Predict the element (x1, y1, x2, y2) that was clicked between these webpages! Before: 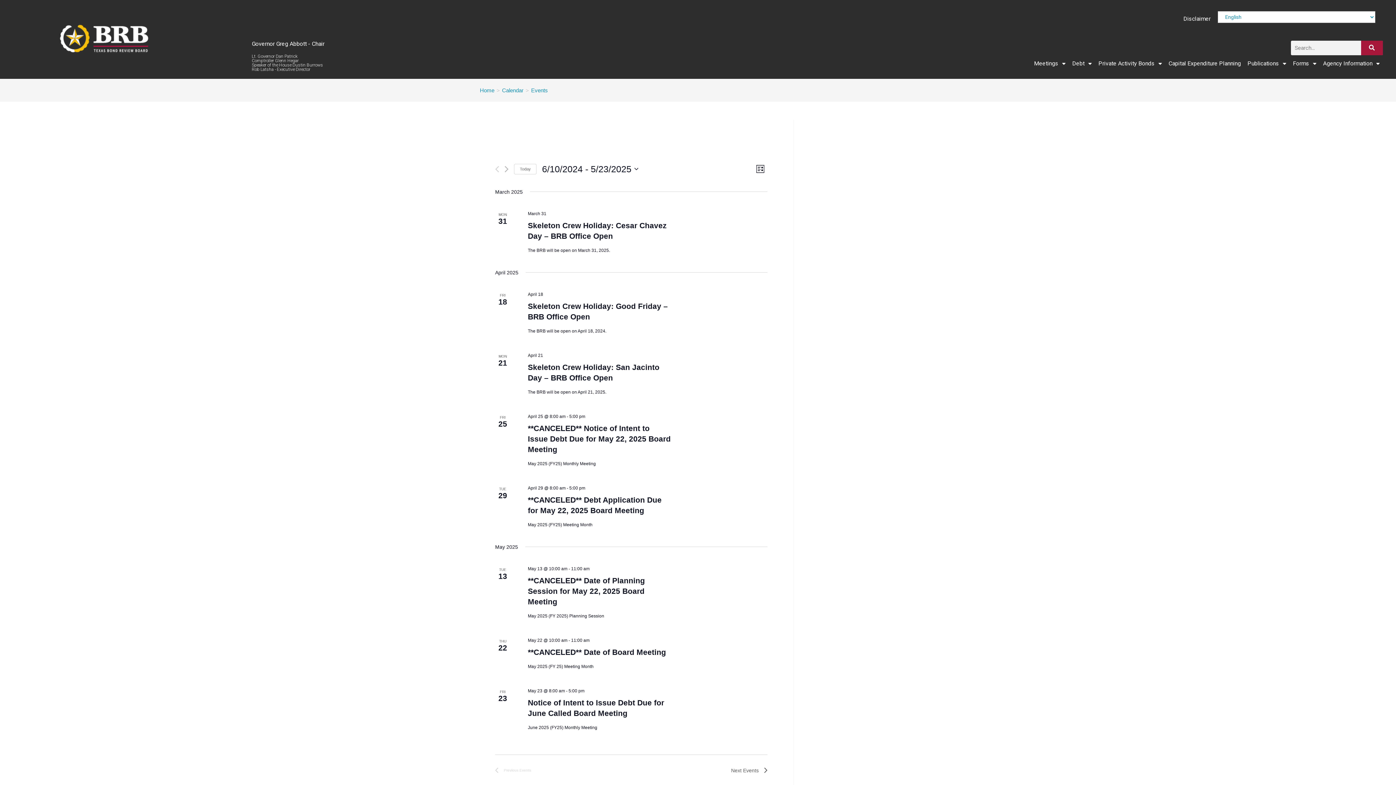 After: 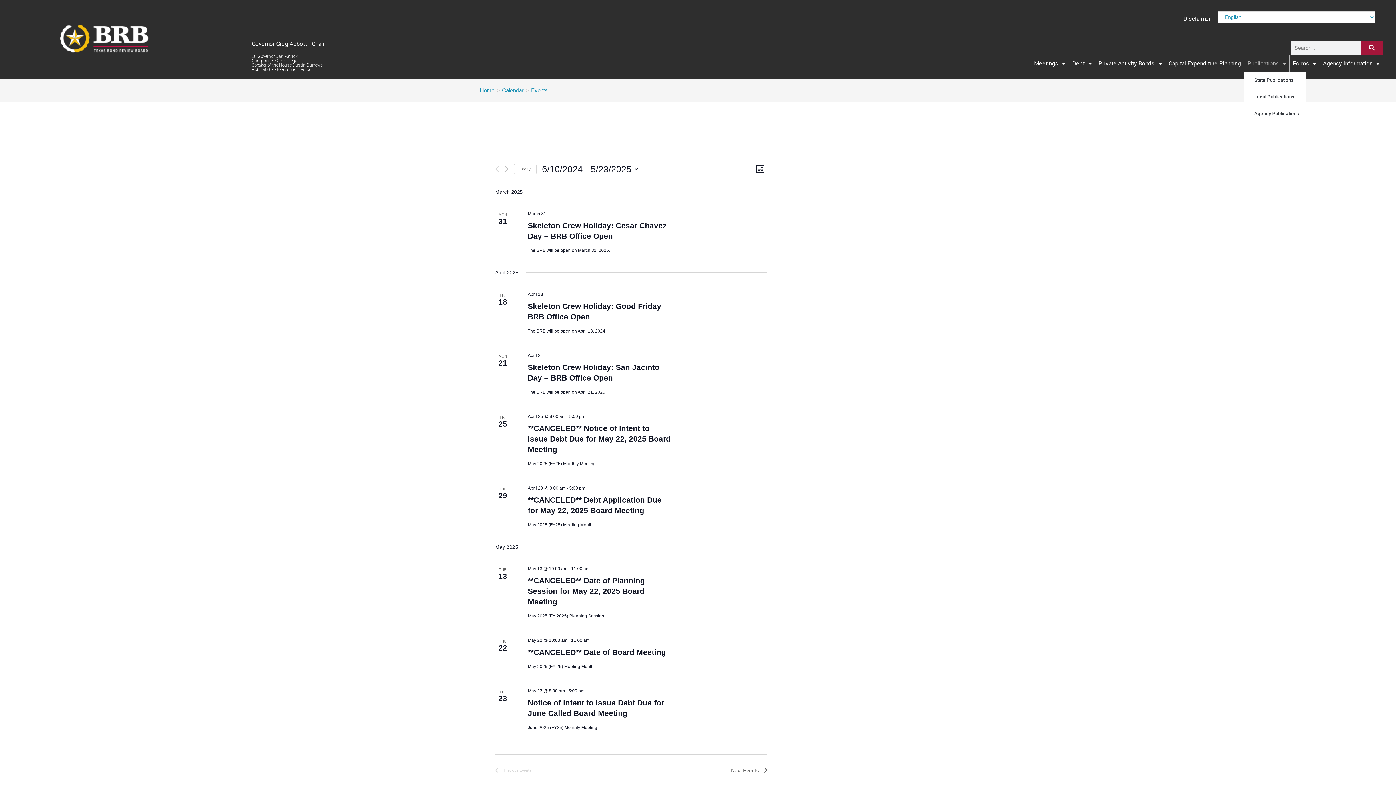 Action: bbox: (1244, 55, 1289, 71) label: Publications